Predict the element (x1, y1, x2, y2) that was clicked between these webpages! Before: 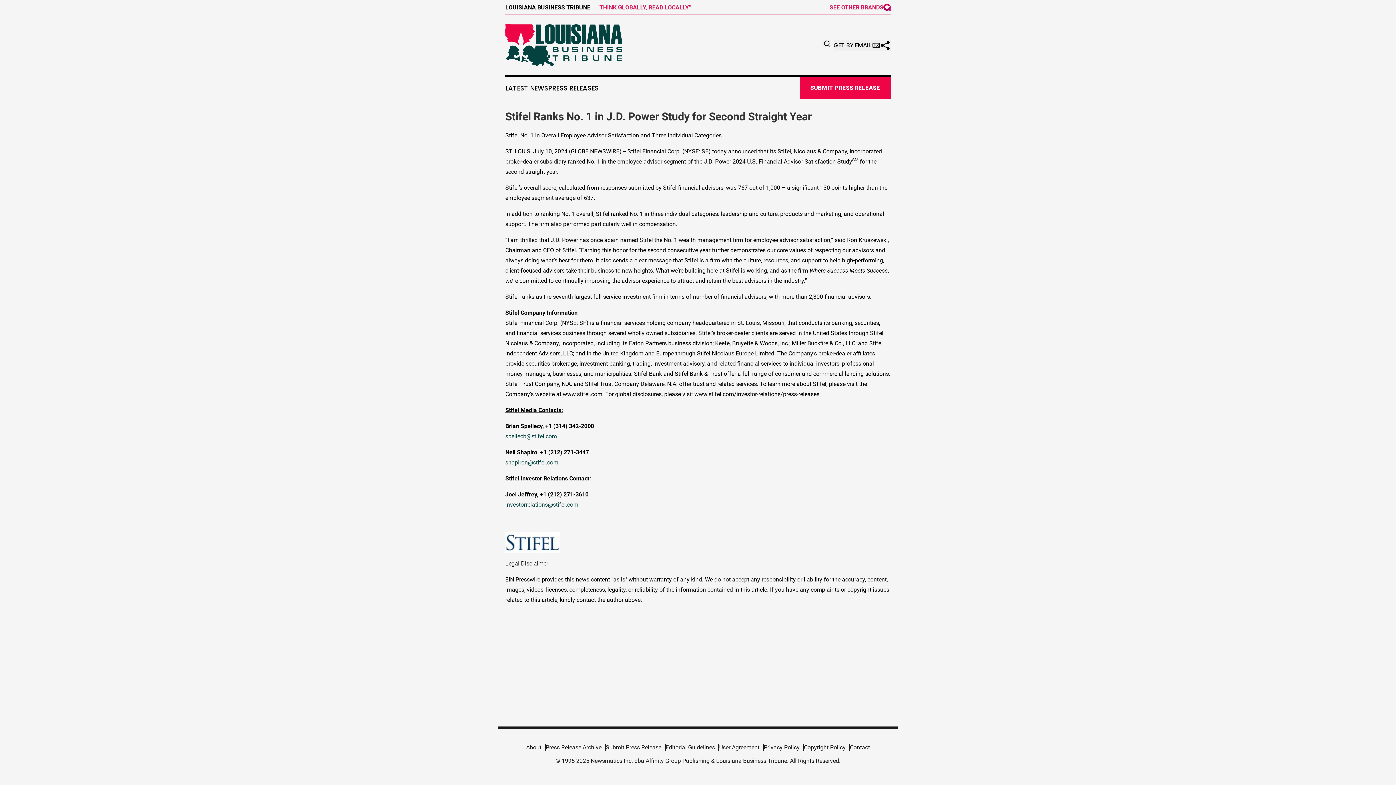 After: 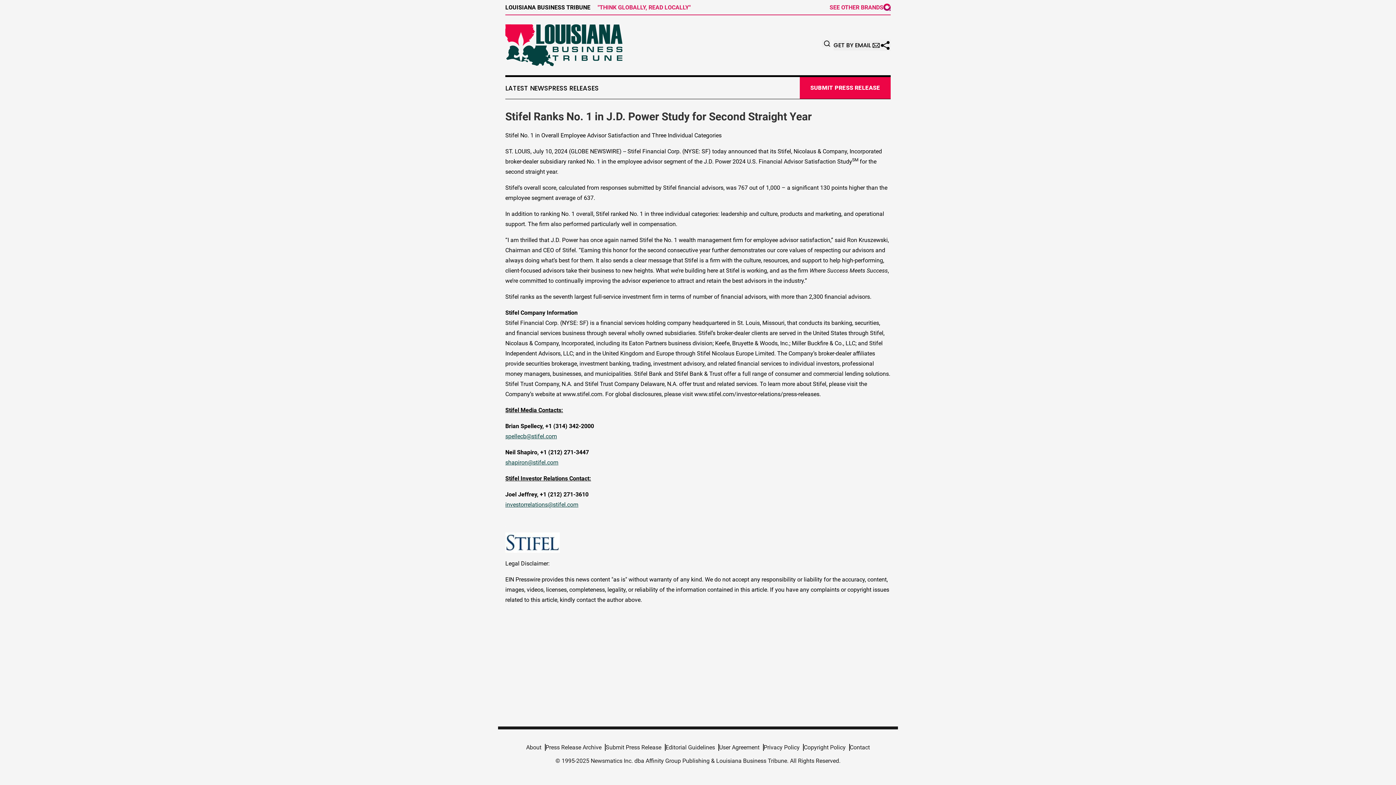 Action: bbox: (505, 433, 557, 440) label: spellecb@stifel.com